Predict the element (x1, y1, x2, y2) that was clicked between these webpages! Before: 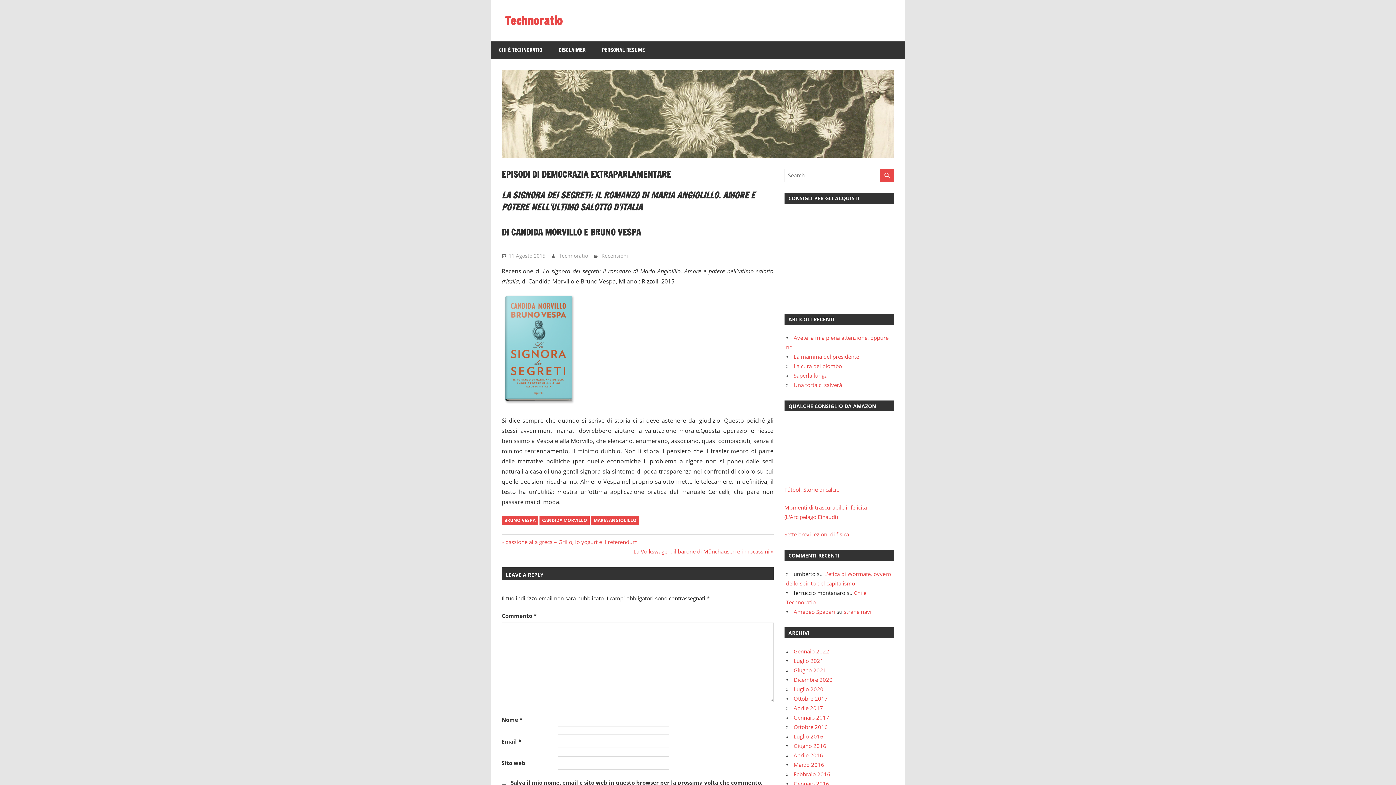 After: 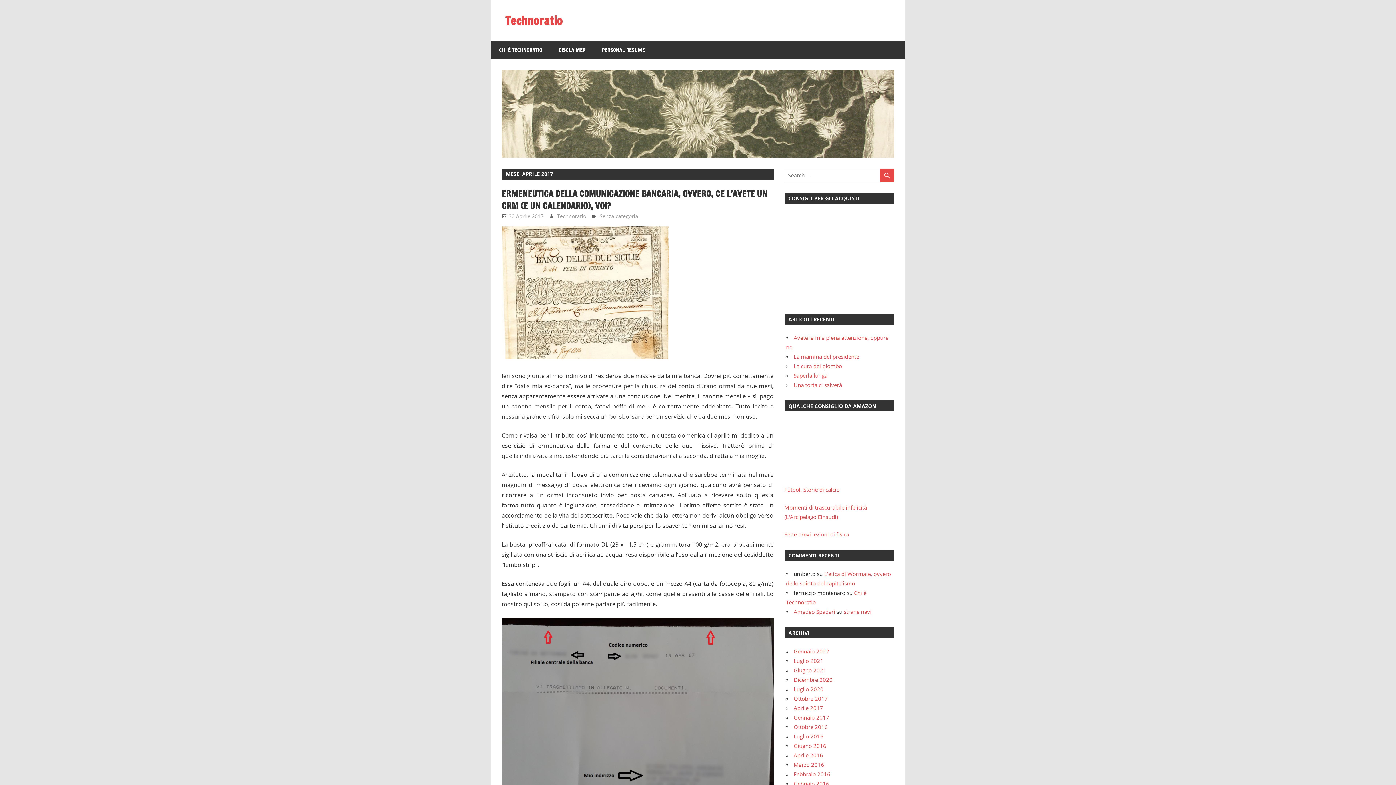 Action: bbox: (793, 704, 823, 711) label: Aprile 2017